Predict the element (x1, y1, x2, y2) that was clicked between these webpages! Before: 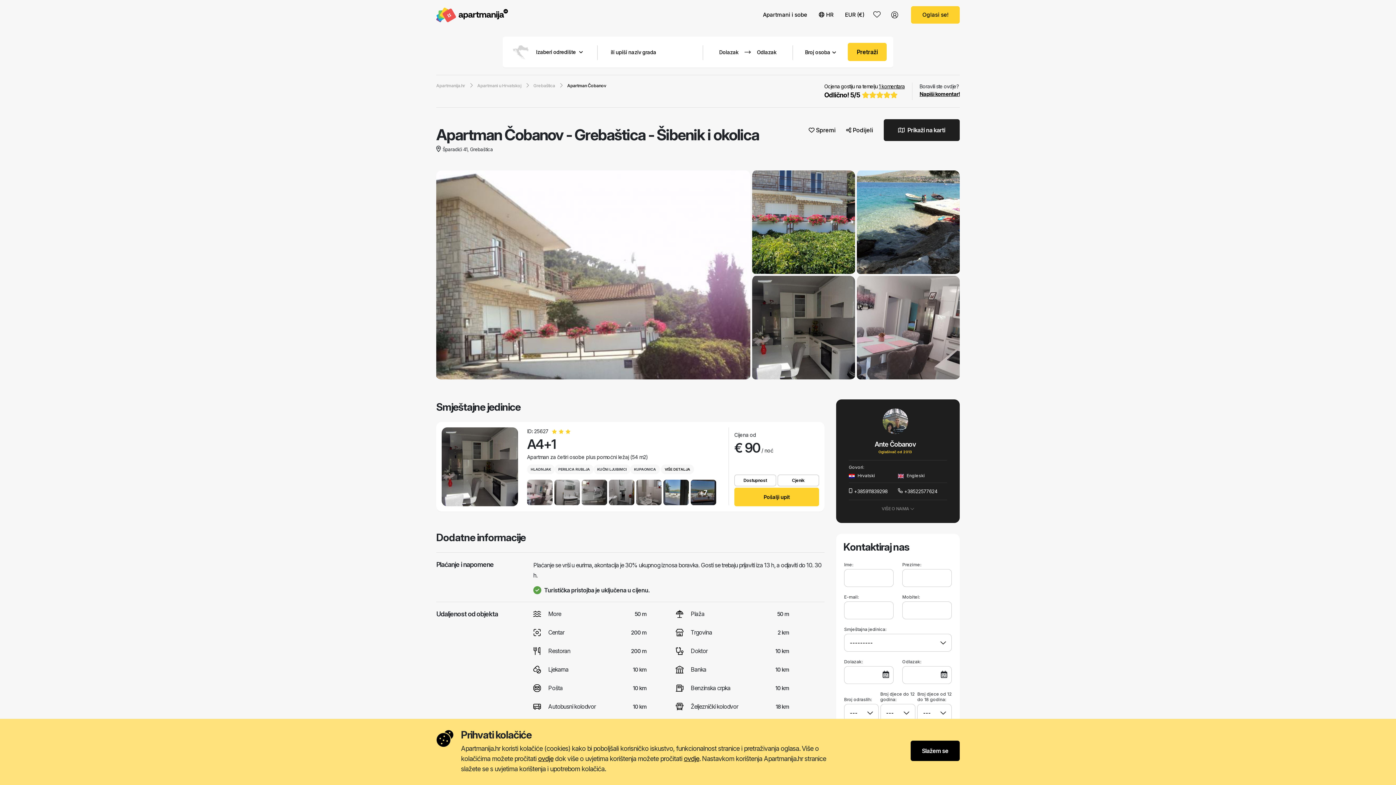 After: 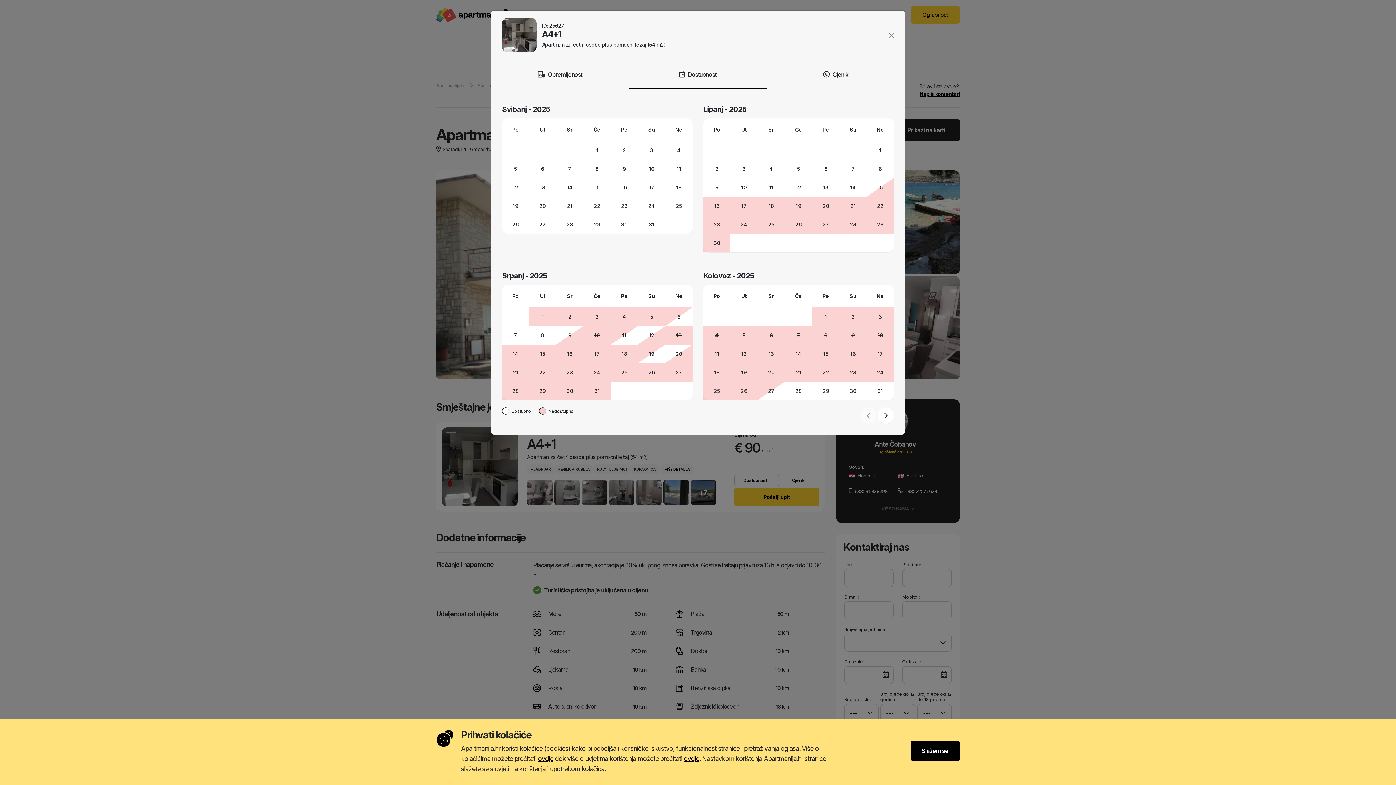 Action: bbox: (734, 474, 776, 486) label: Dostupnost